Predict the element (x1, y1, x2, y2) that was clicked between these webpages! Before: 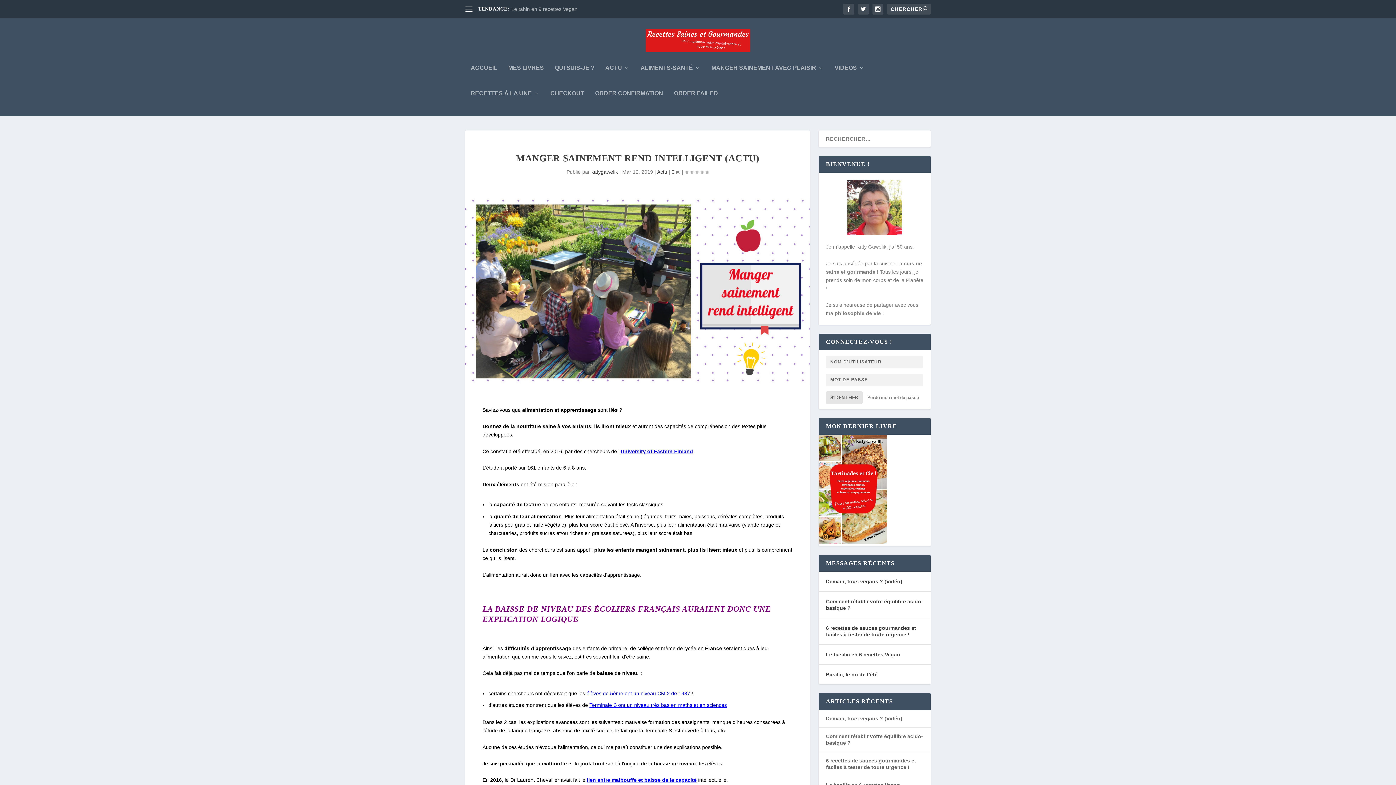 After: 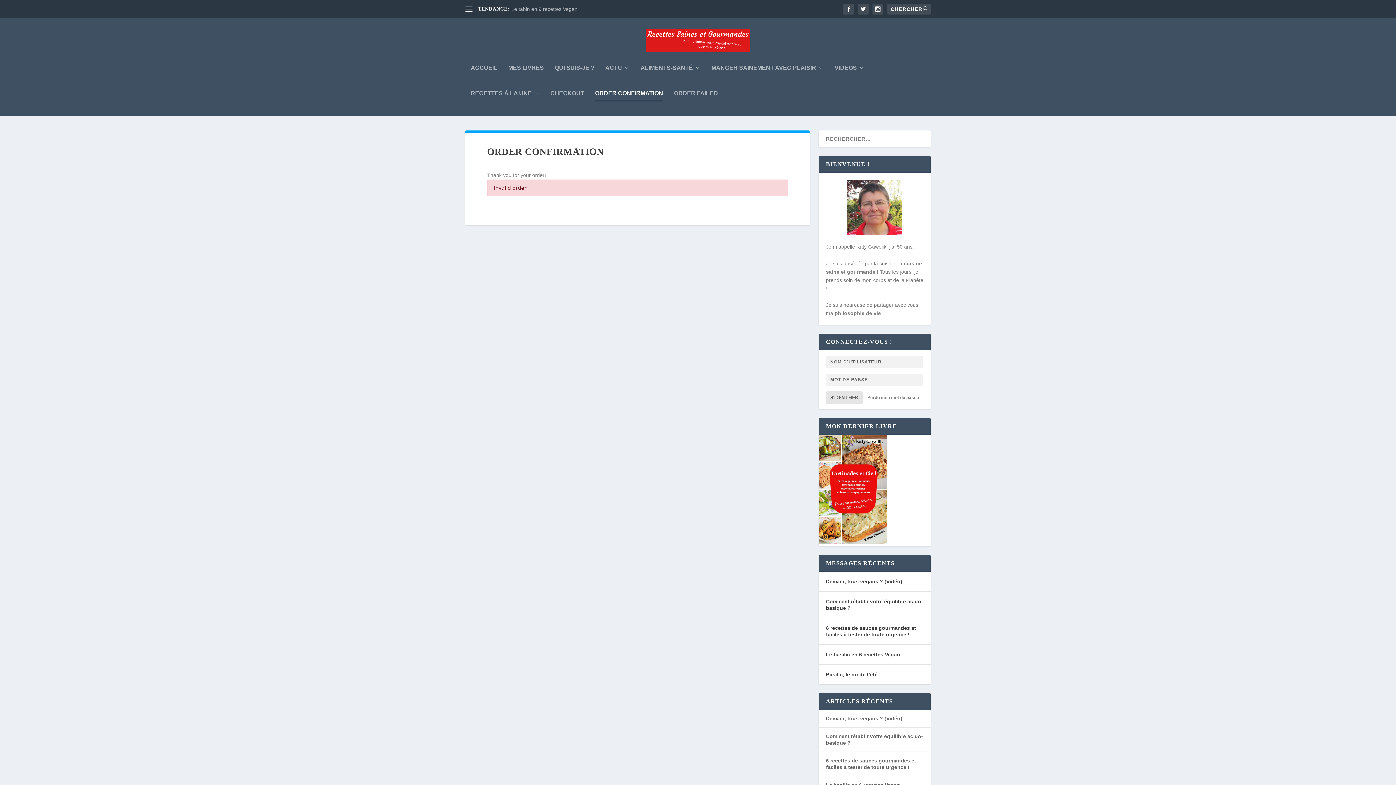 Action: bbox: (595, 90, 663, 116) label: ORDER CONFIRMATION